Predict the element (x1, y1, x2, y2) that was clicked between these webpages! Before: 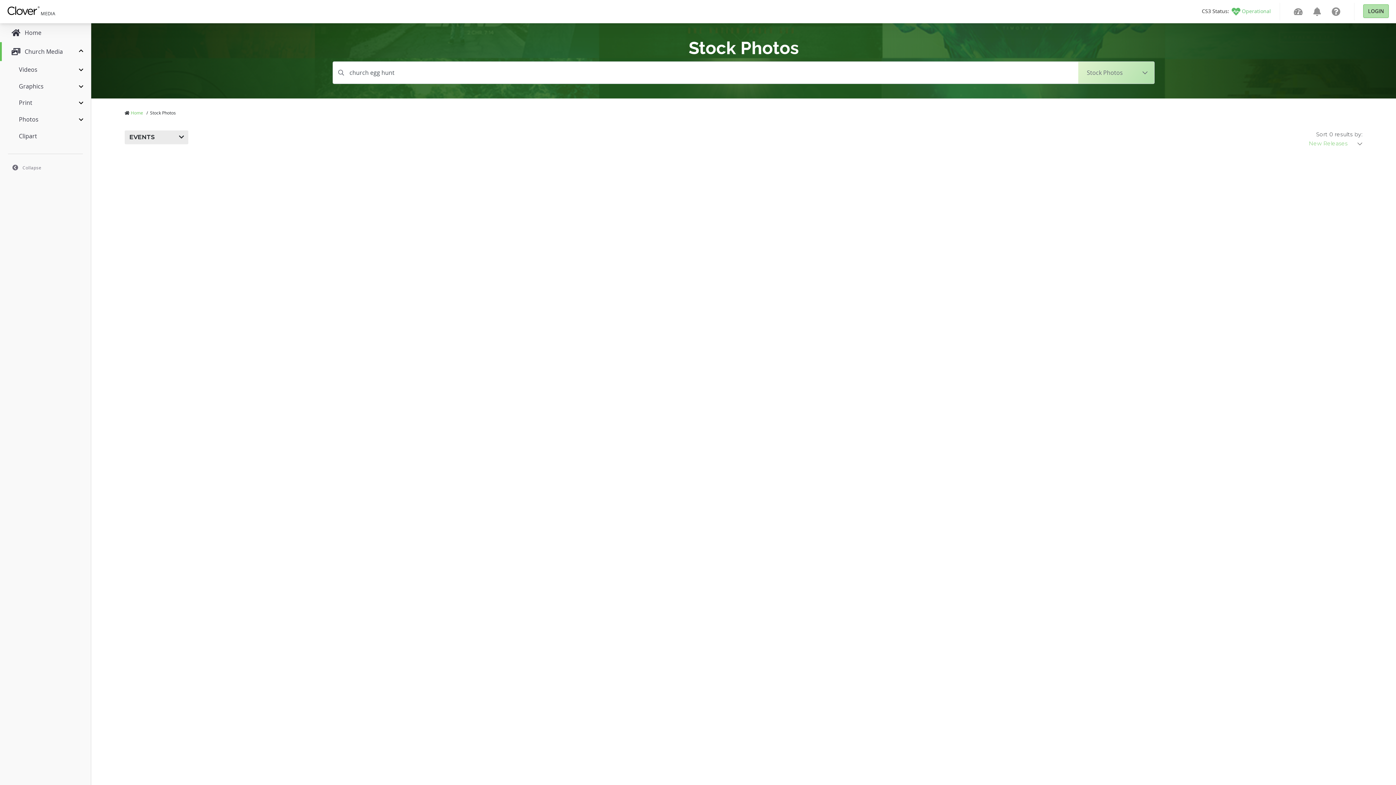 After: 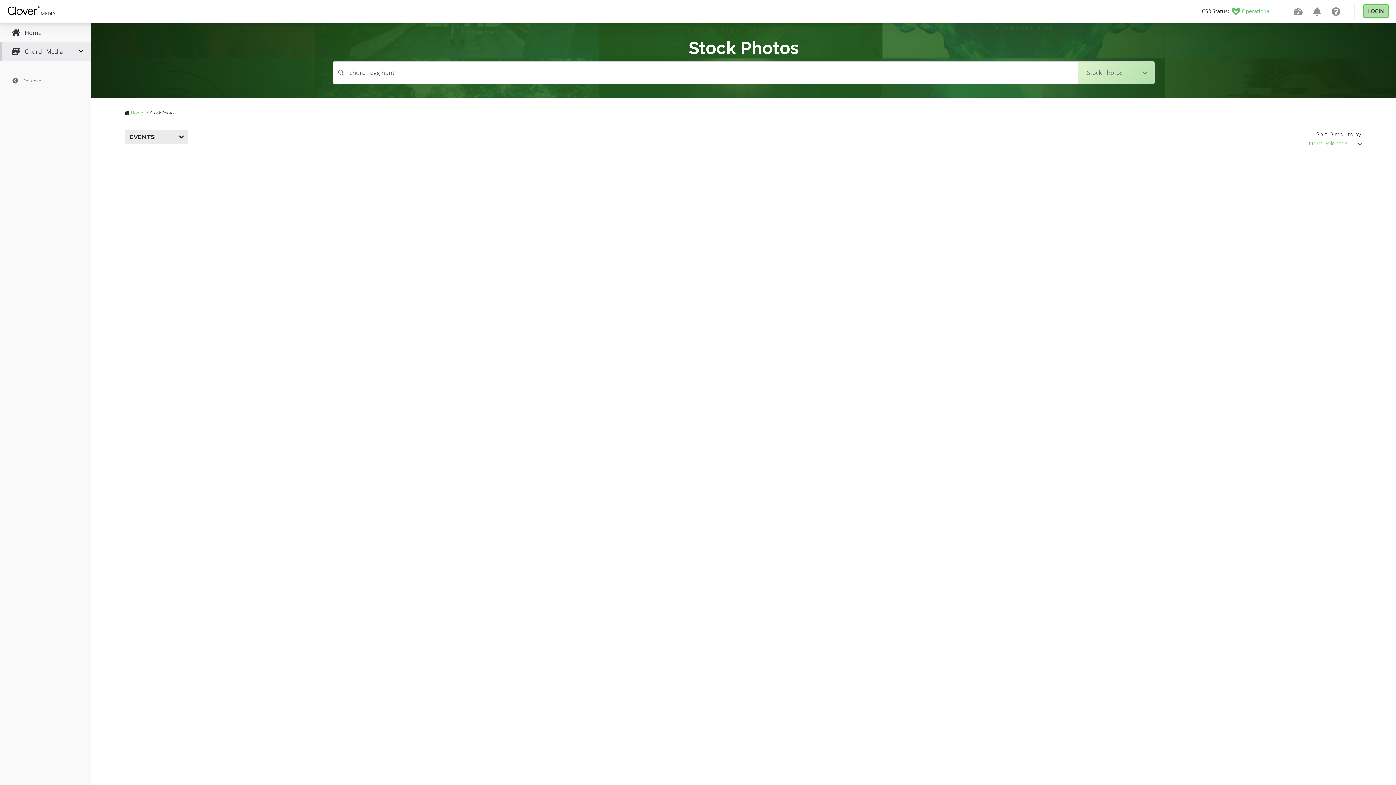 Action: label: Church Media bbox: (0, 42, 90, 61)